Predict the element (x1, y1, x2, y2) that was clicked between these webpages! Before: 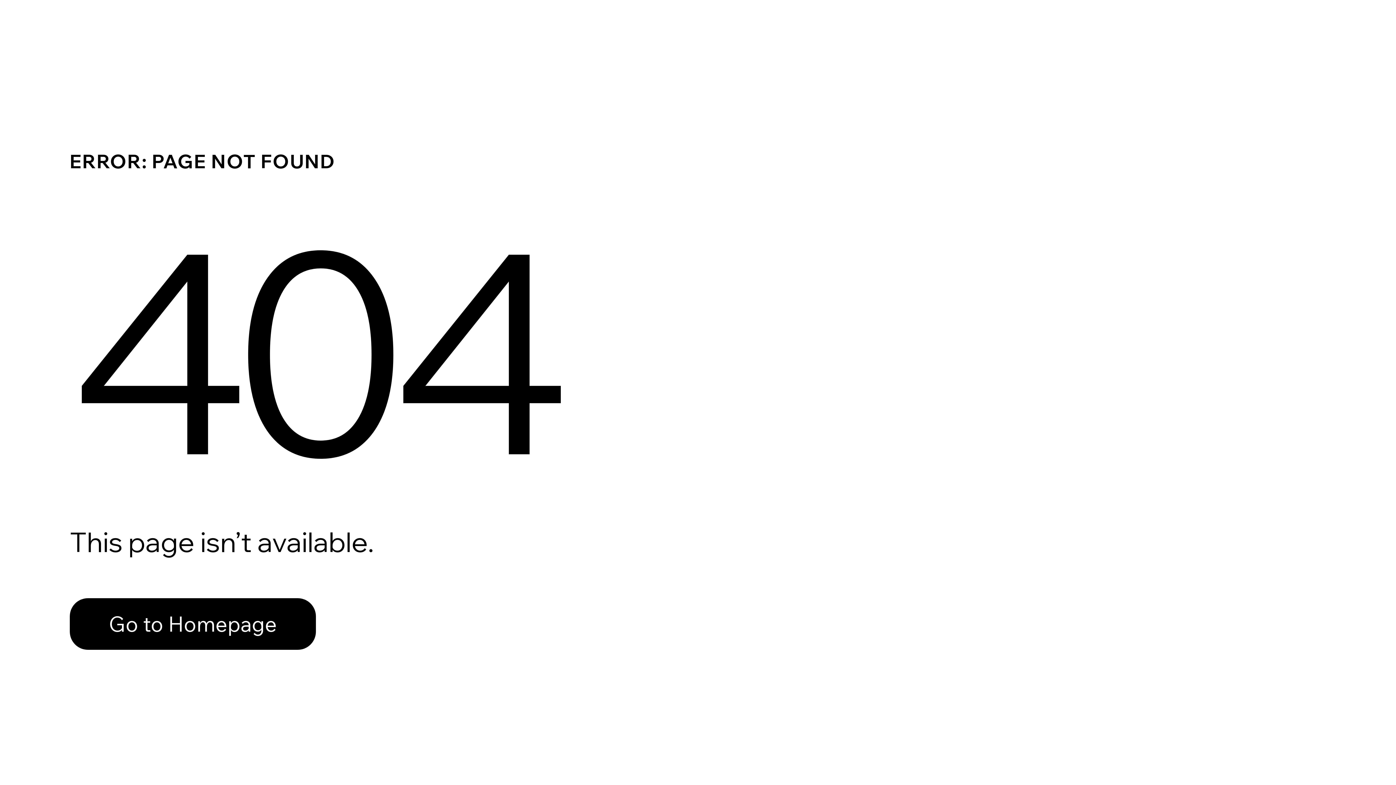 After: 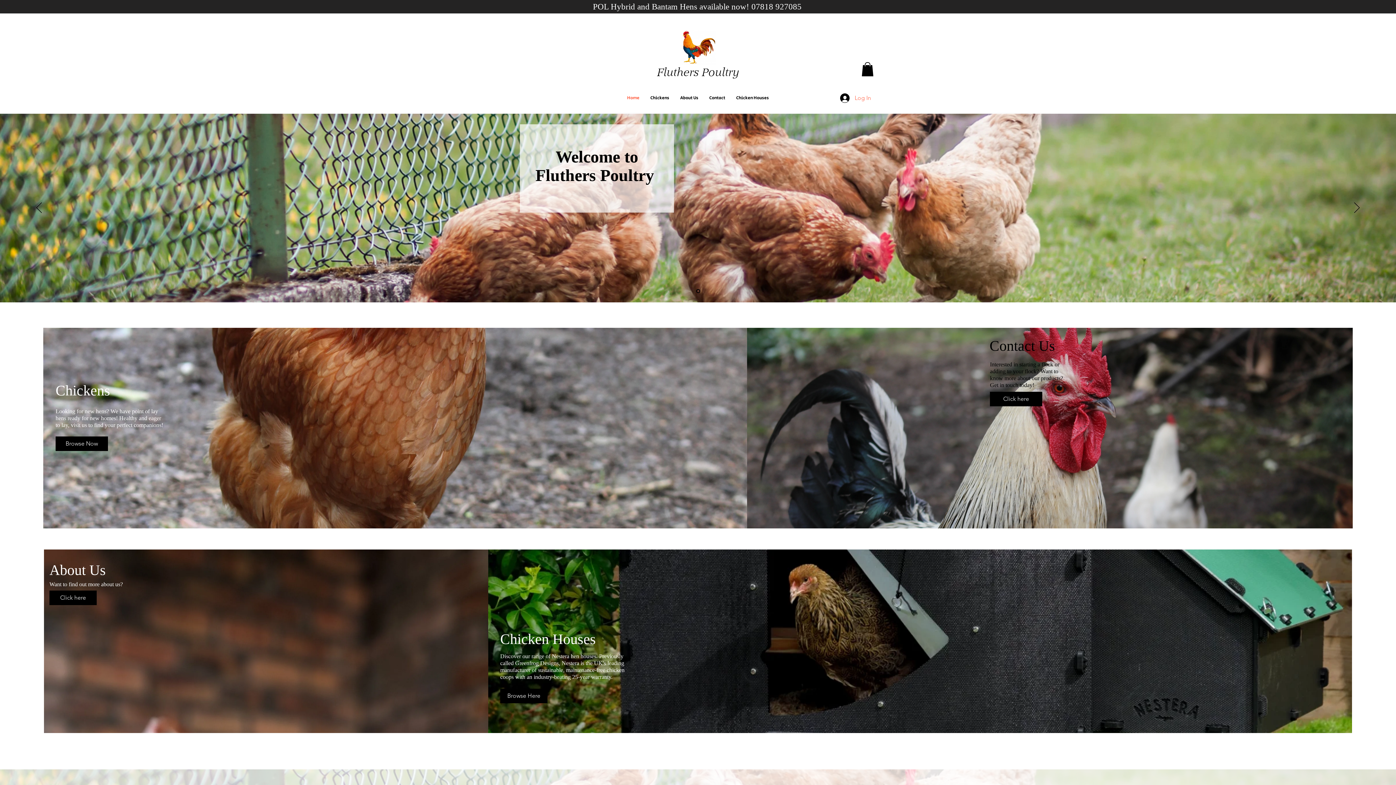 Action: label: Go to Homepage bbox: (69, 582, 768, 659)